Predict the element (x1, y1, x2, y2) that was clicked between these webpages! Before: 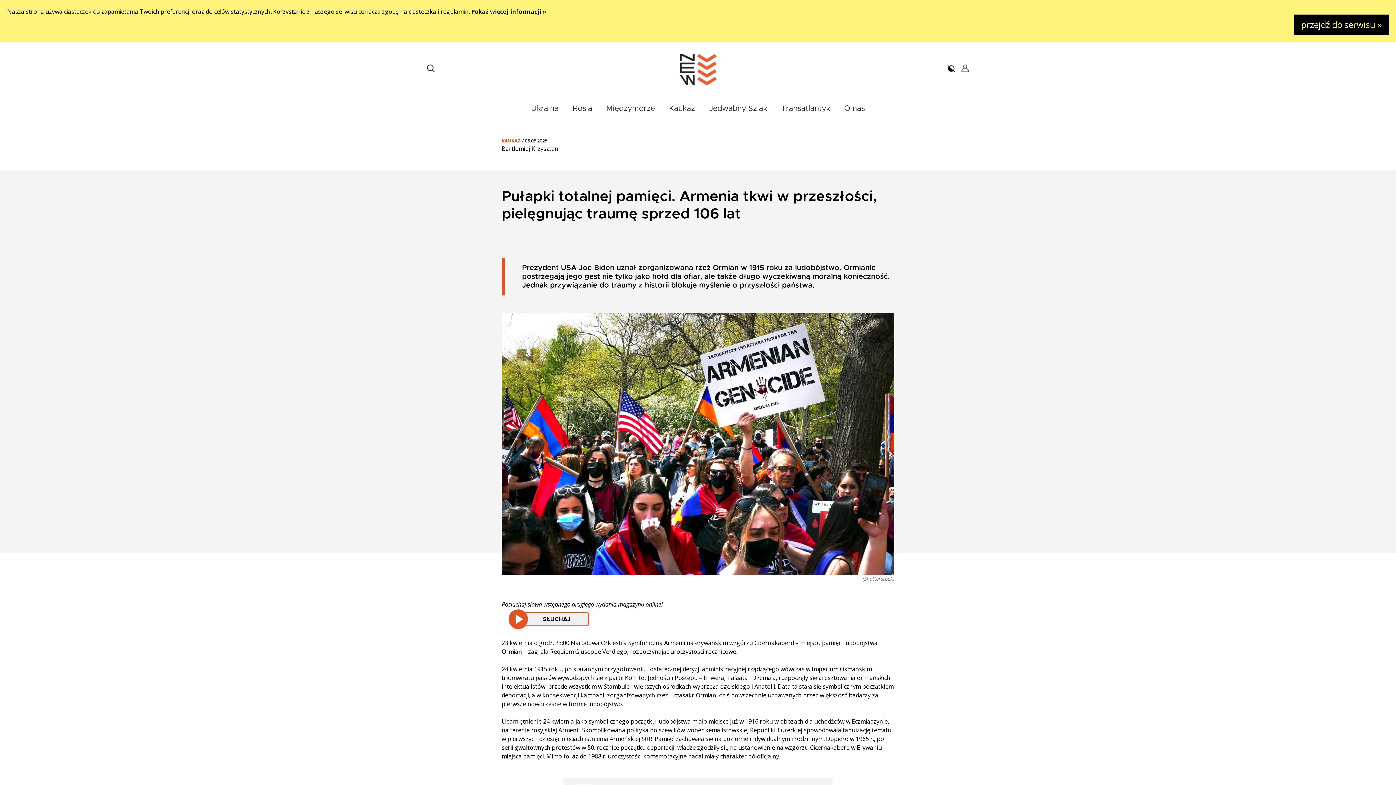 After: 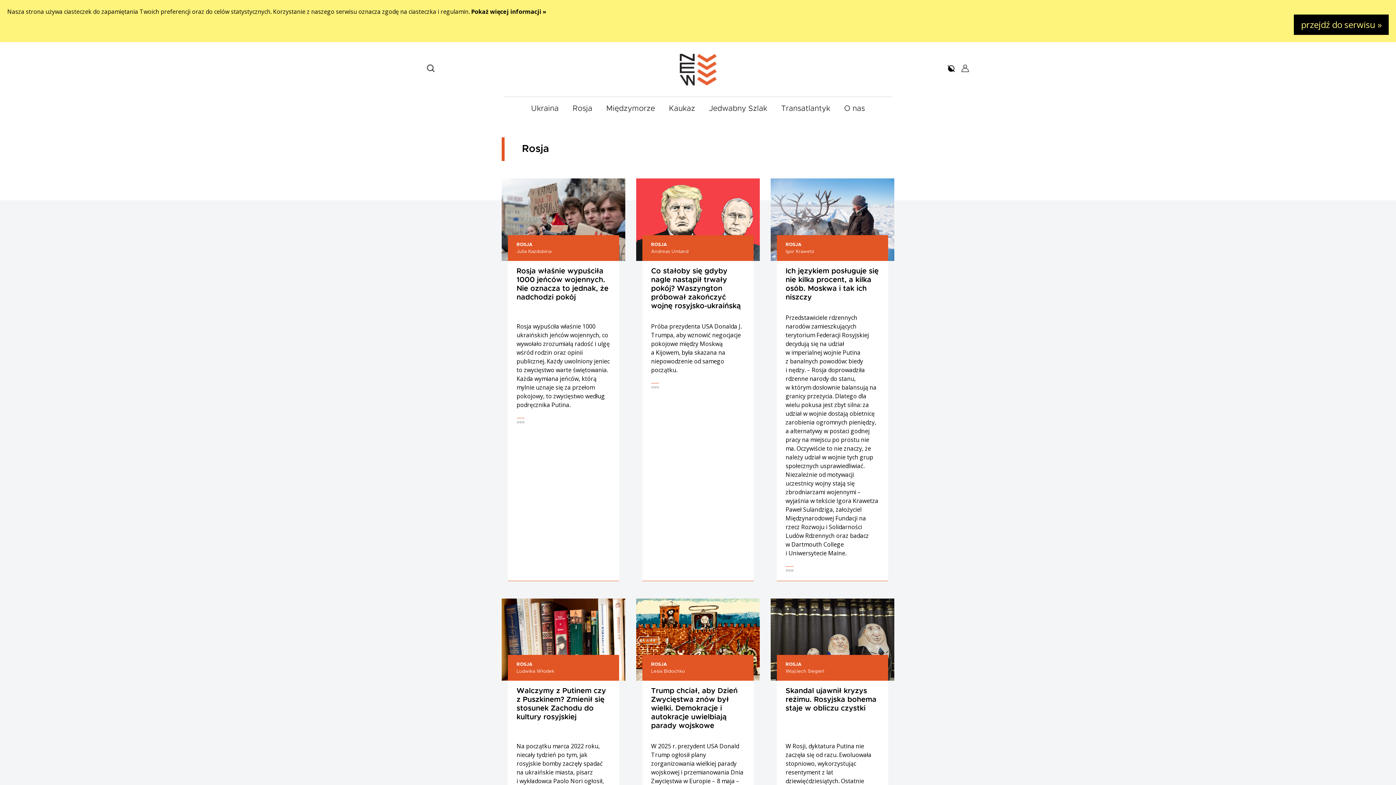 Action: bbox: (565, 100, 599, 117) label: Rosja